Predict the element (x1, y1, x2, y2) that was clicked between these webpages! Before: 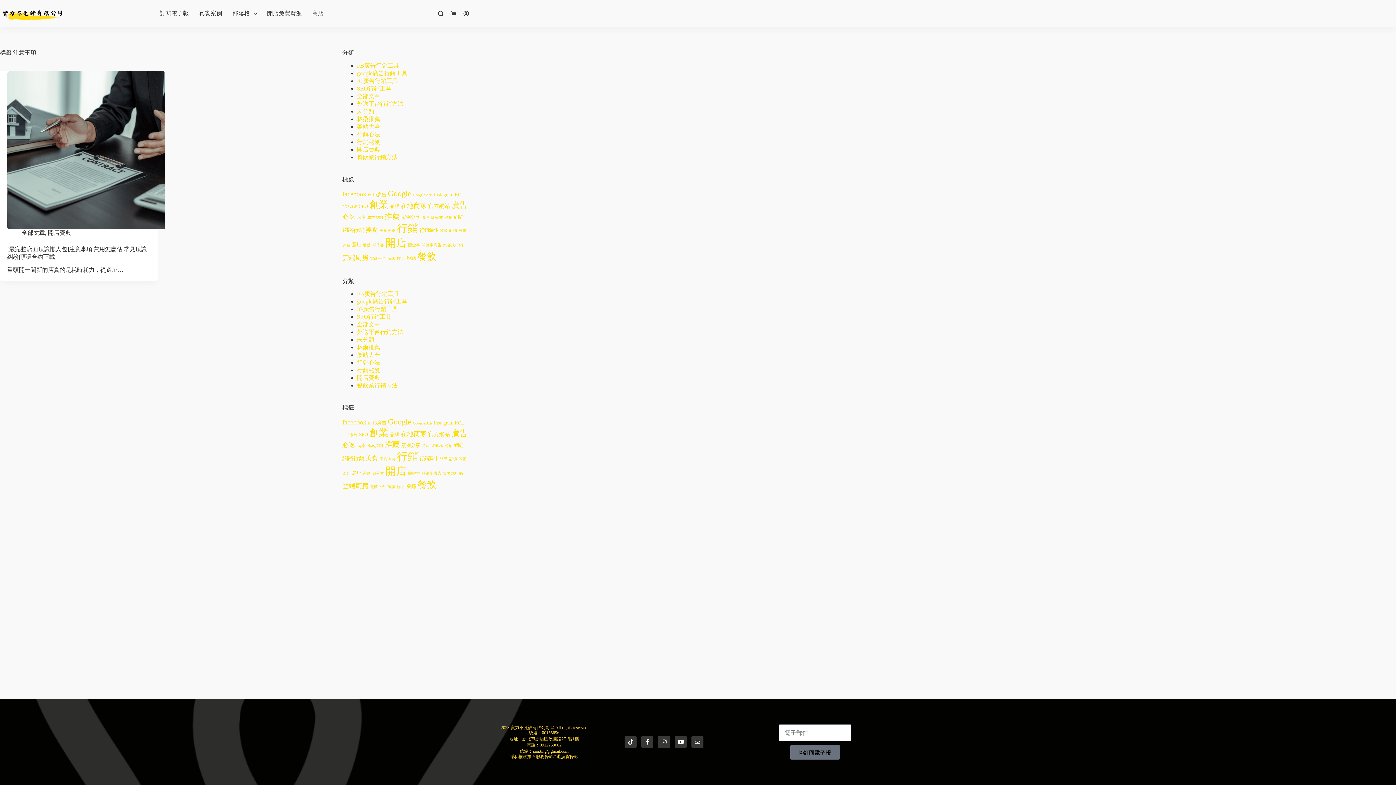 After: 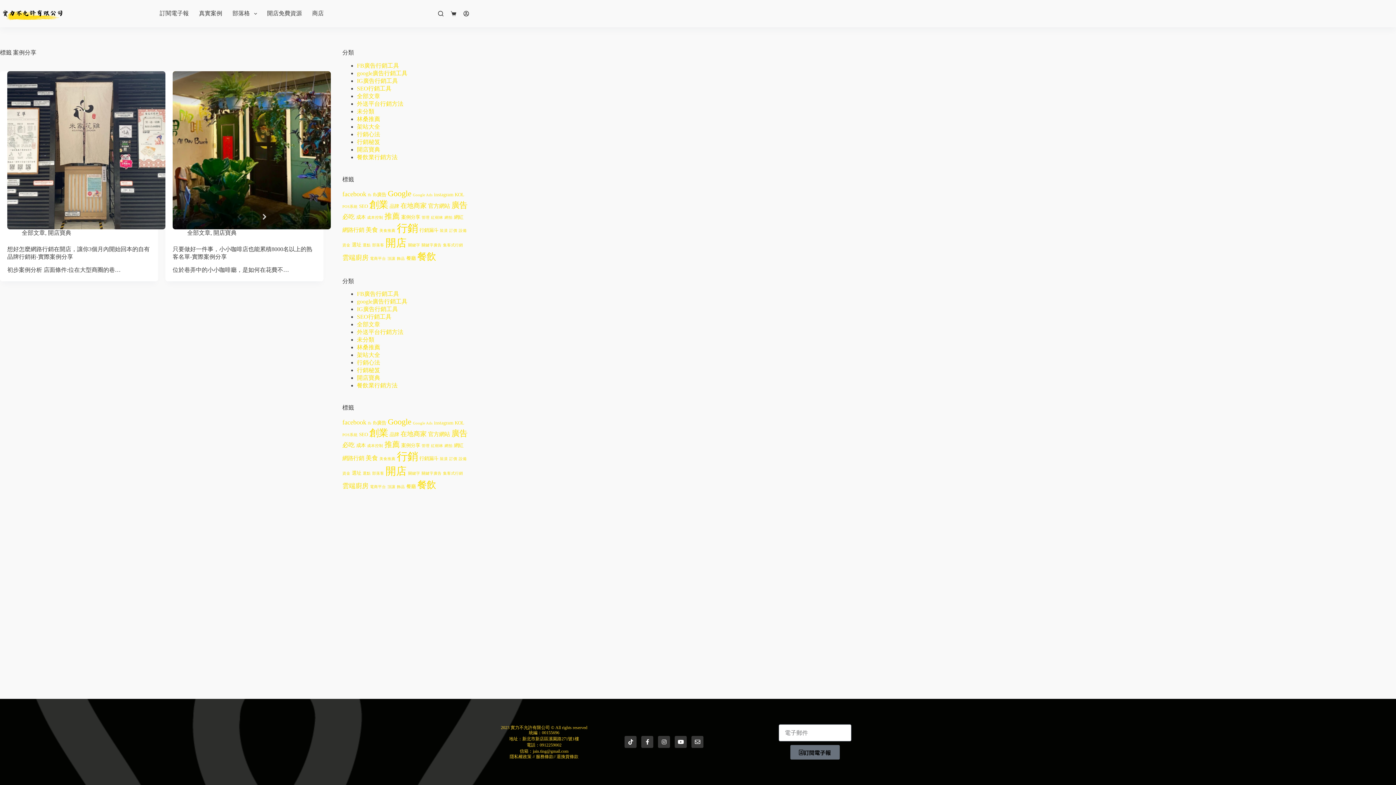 Action: label: 案例分享 (2 個項目) bbox: (401, 214, 420, 219)